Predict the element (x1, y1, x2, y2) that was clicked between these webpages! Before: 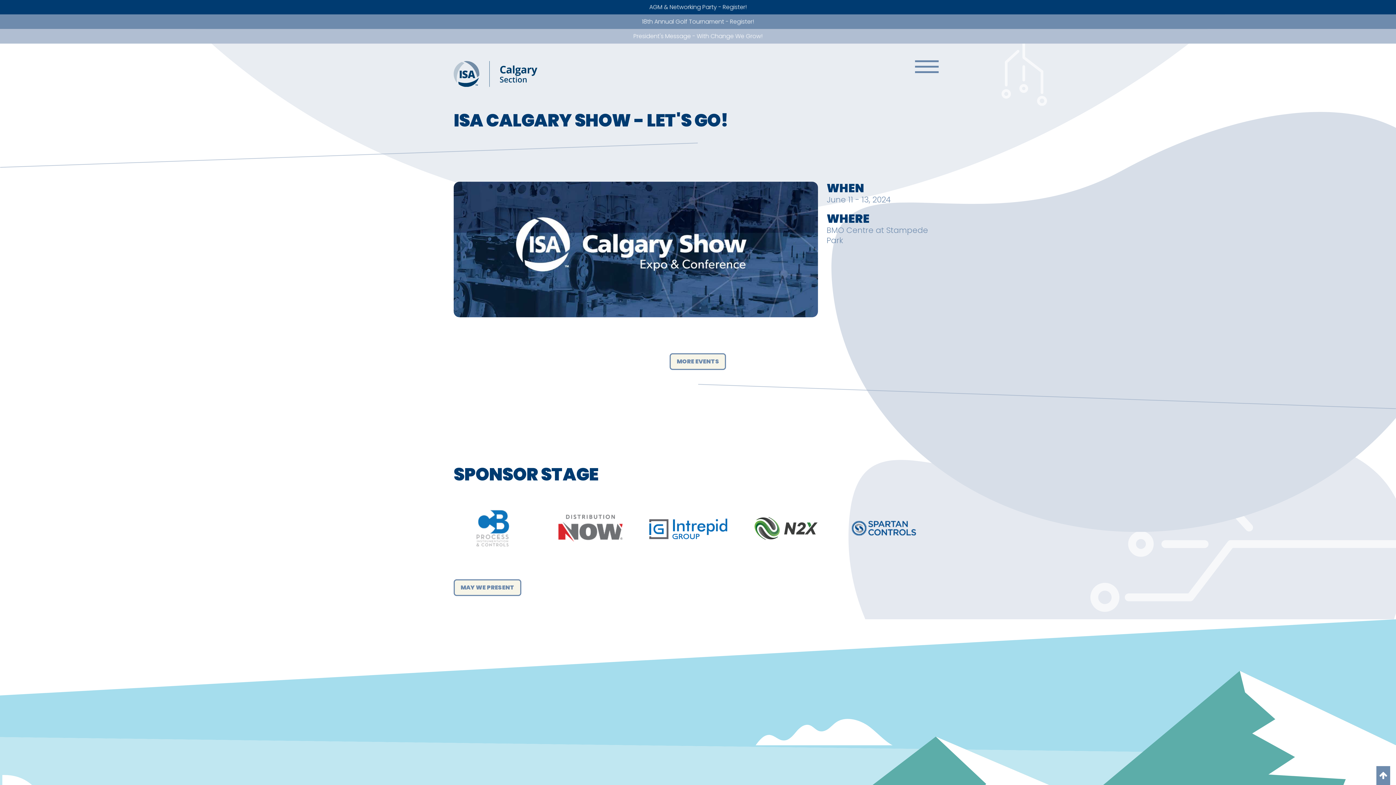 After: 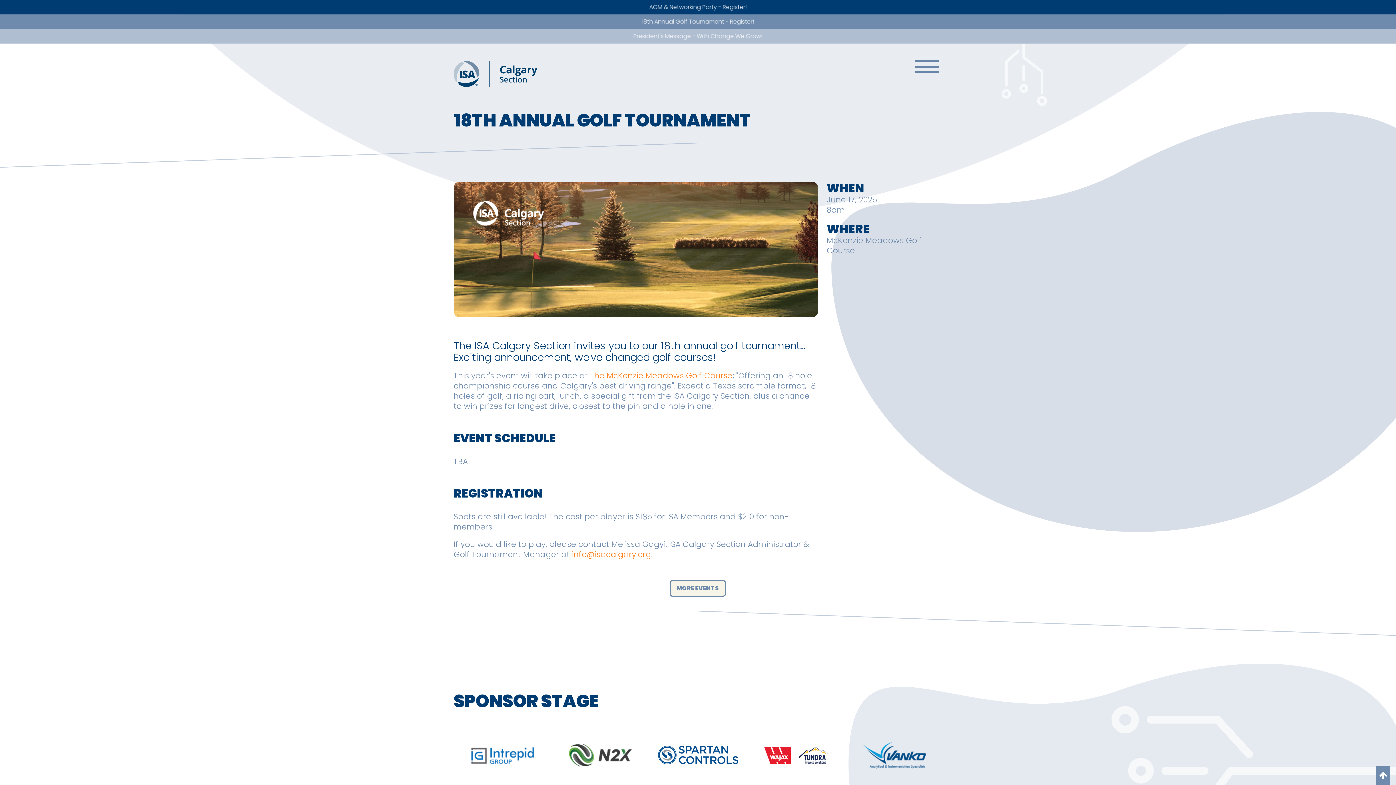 Action: bbox: (0, 17, 1396, 25) label: 18th Annual Golf Tournament - Register!
 